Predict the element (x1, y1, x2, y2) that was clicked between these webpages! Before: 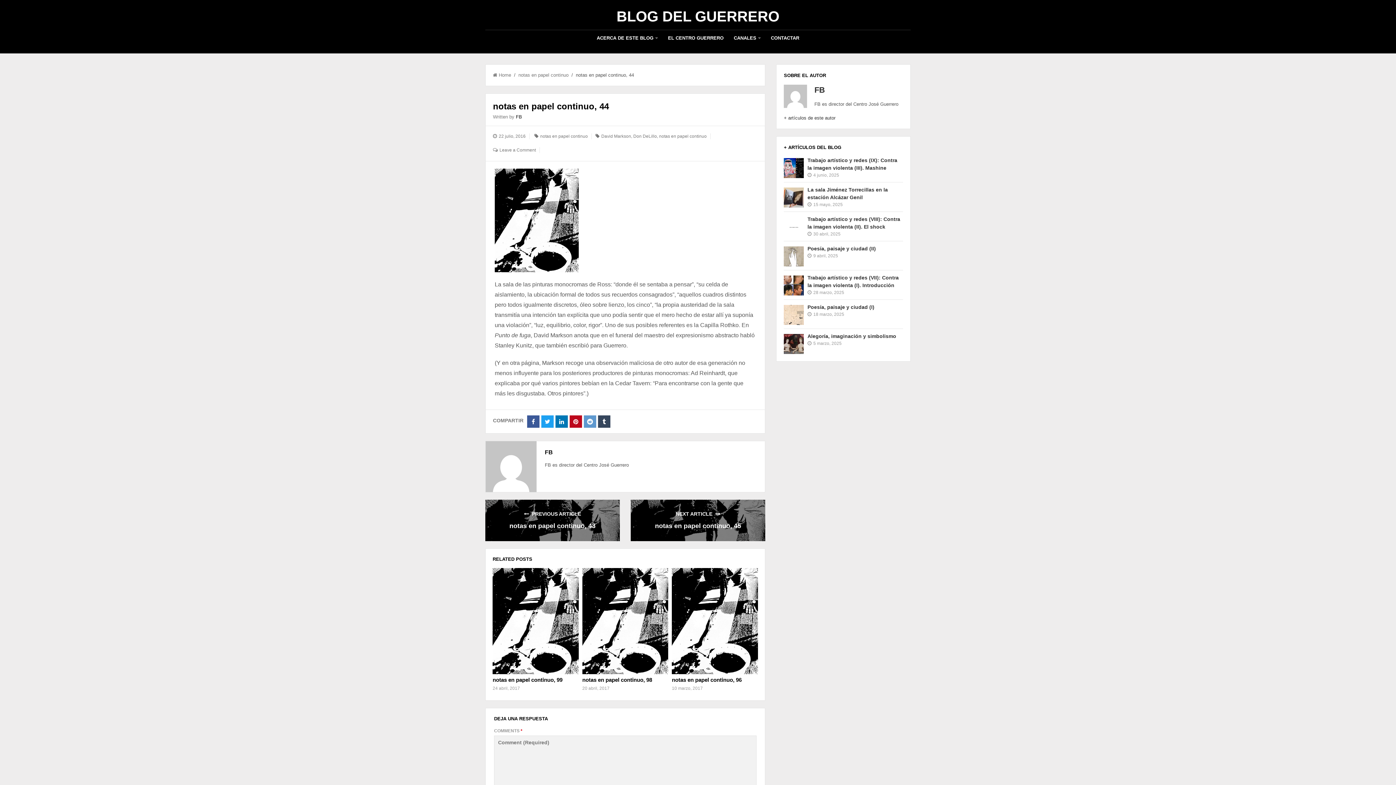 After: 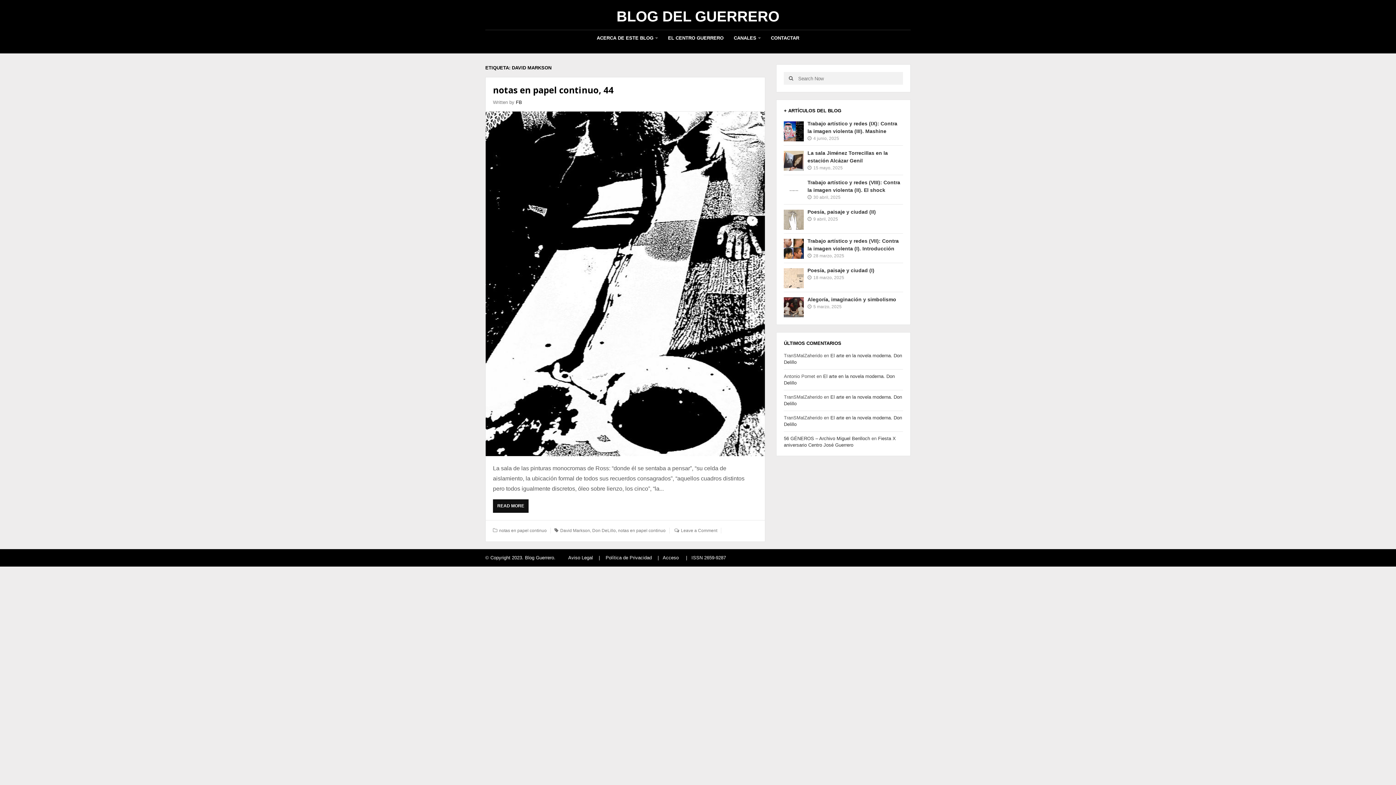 Action: label: David Markson bbox: (601, 133, 631, 138)